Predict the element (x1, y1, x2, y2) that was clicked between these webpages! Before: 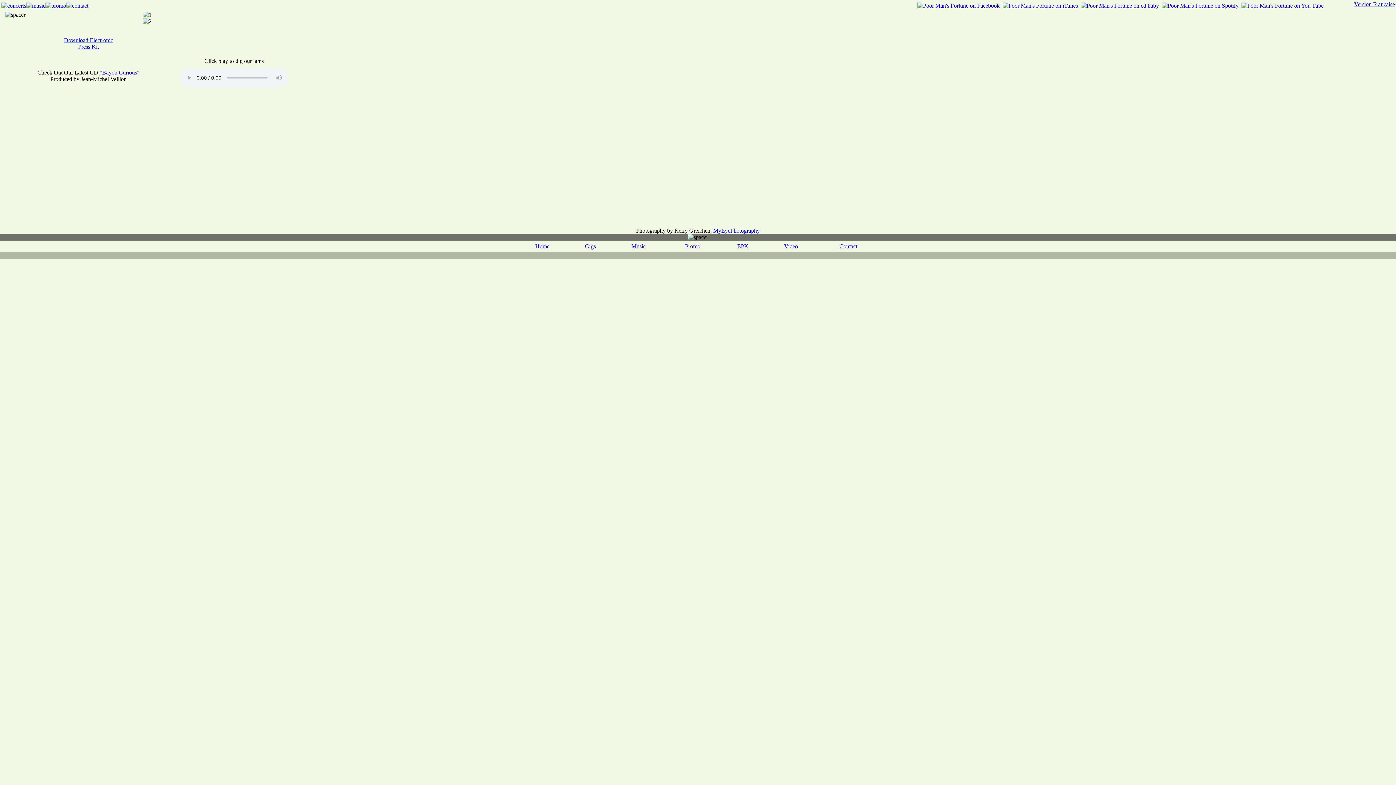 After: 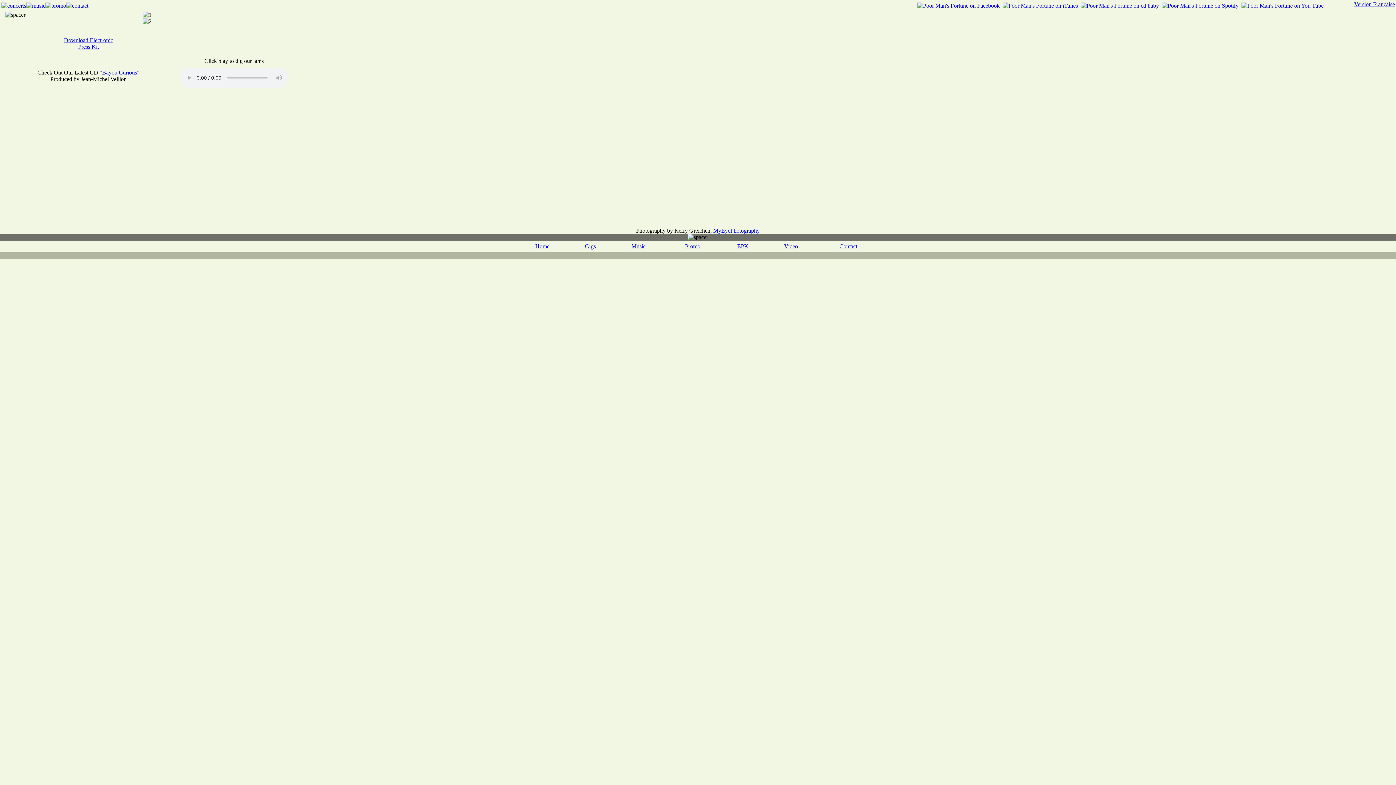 Action: bbox: (1241, 2, 1324, 8)